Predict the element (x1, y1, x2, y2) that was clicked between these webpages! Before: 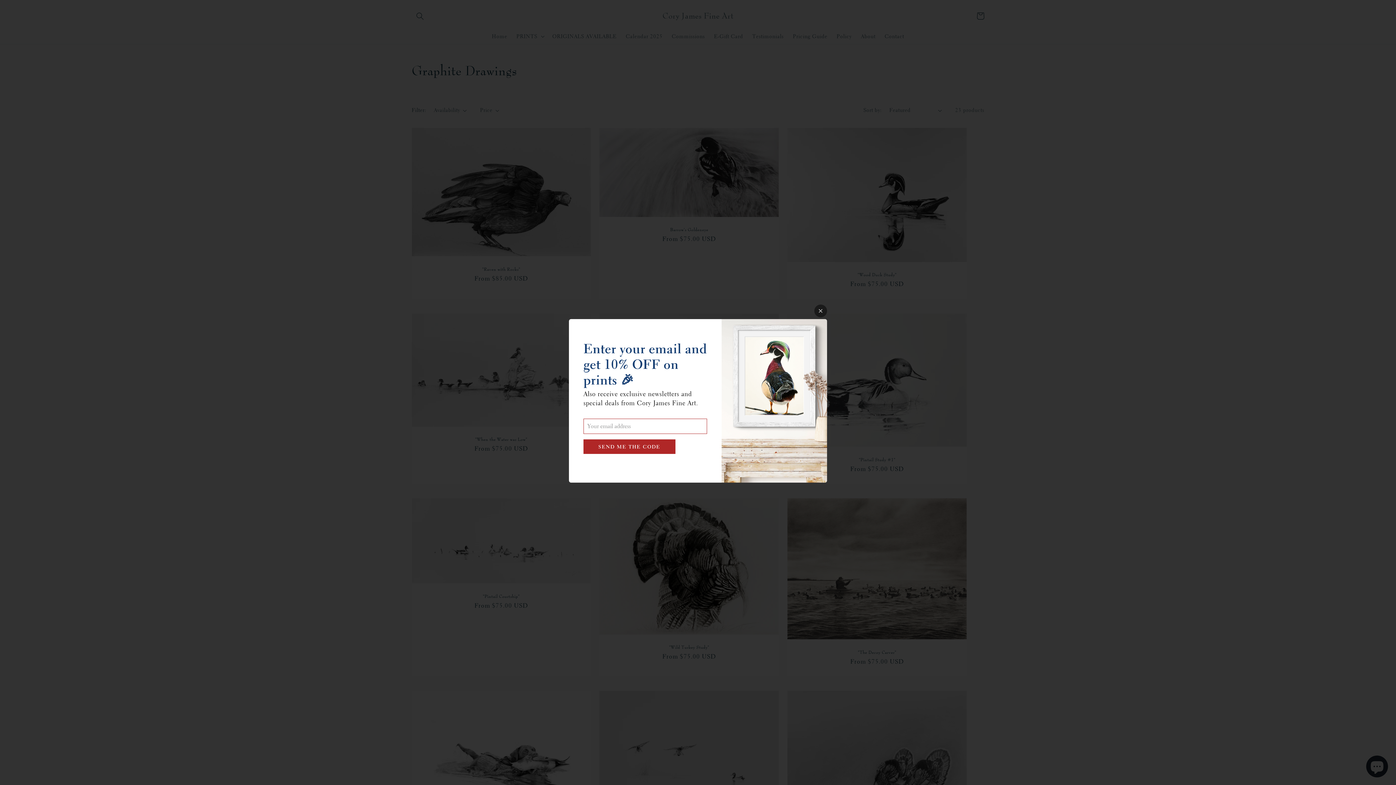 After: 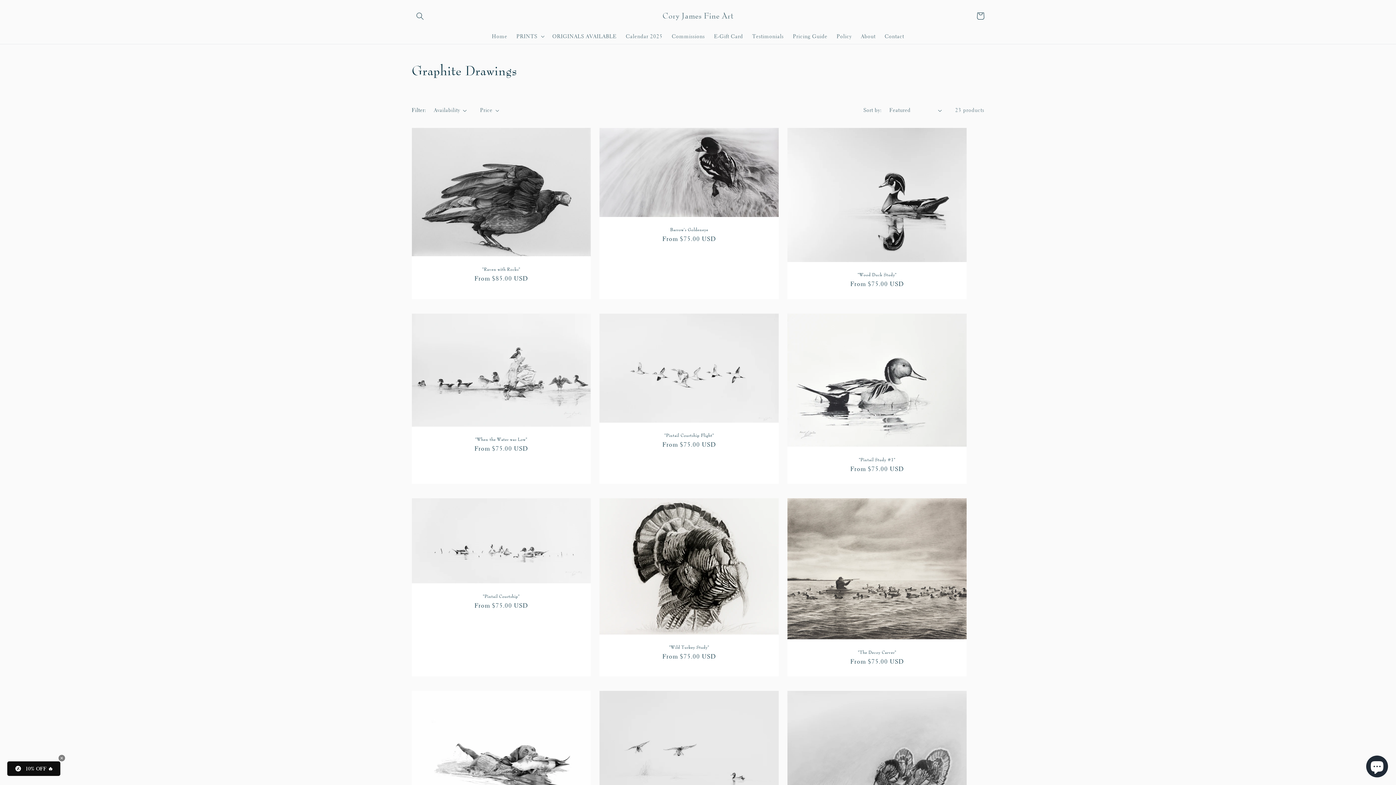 Action: bbox: (814, 304, 827, 317)